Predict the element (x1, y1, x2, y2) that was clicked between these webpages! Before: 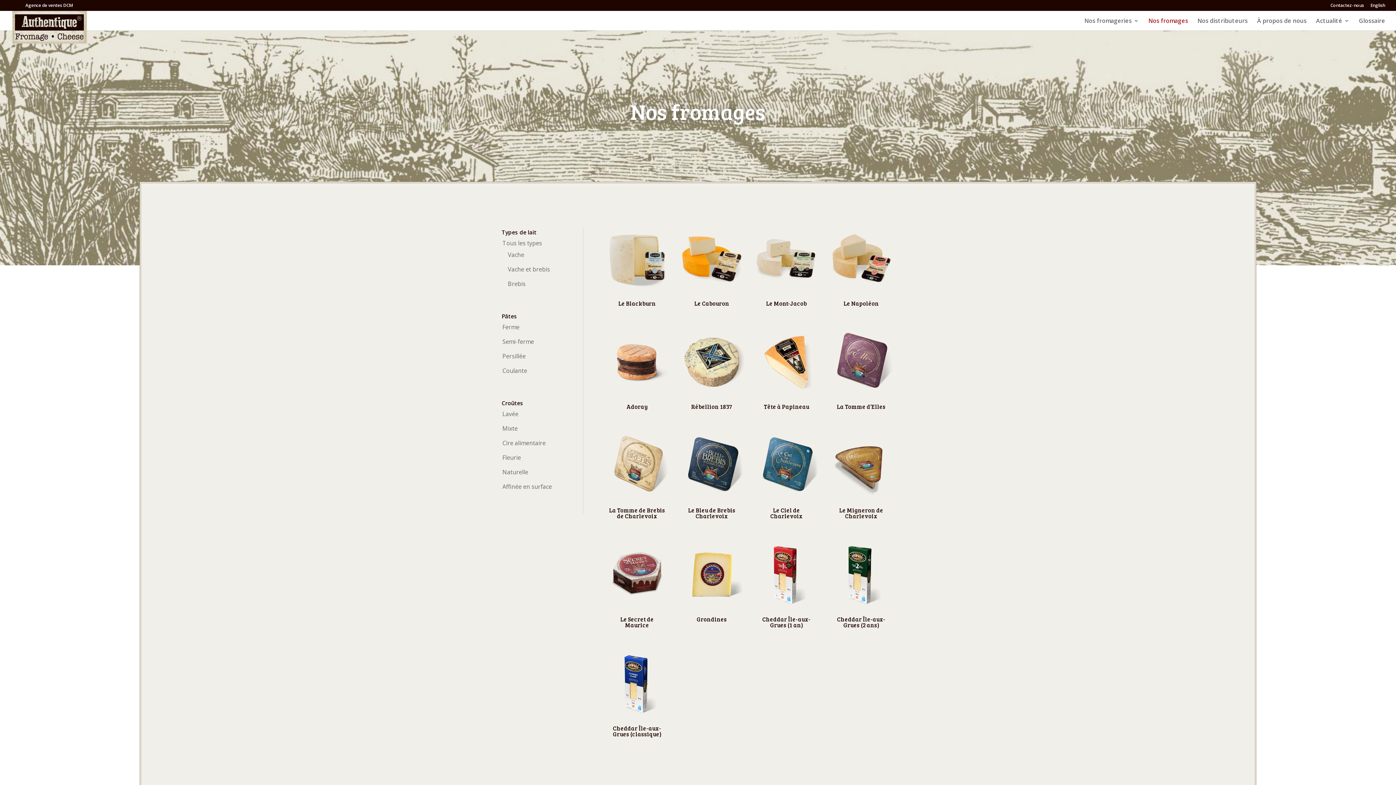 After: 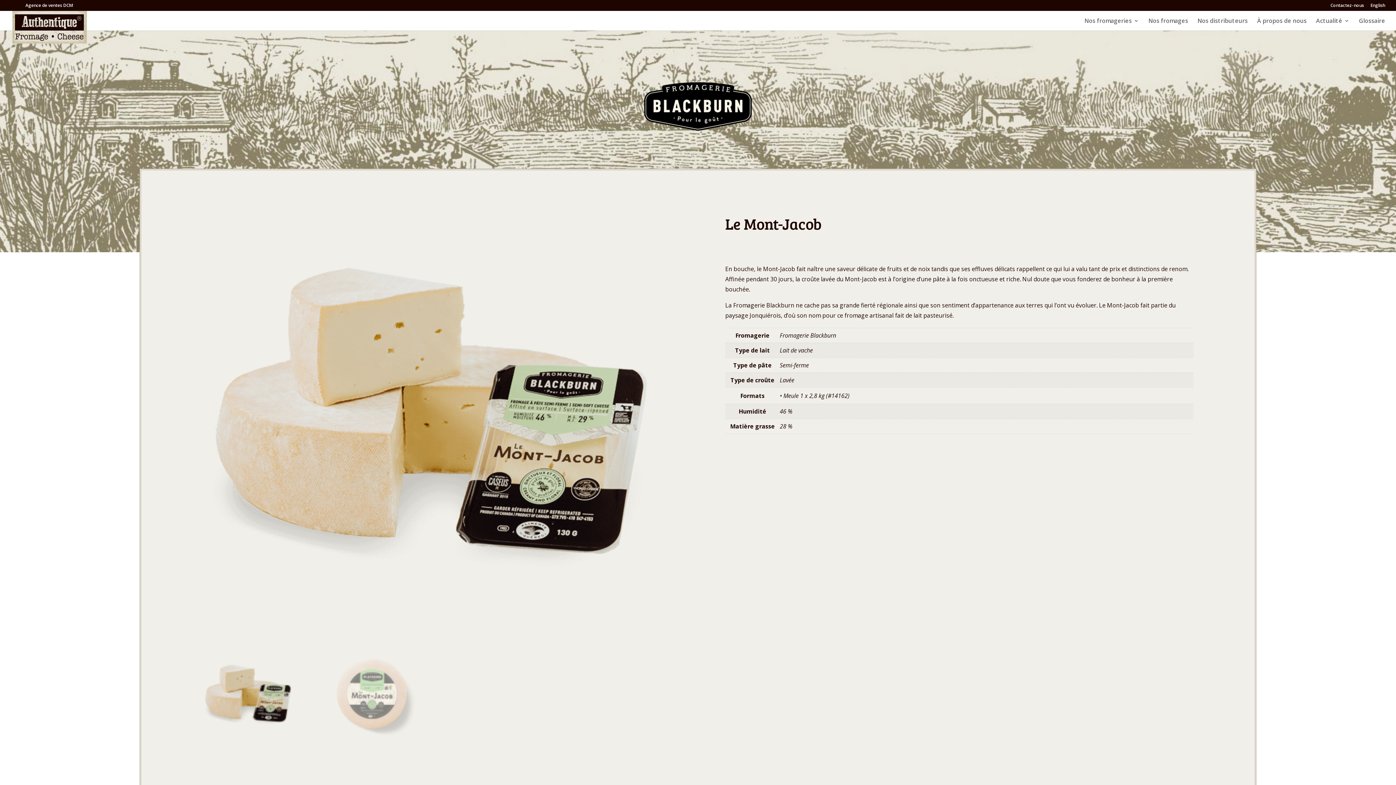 Action: label: Le Mont-Jacob bbox: (758, 297, 814, 309)